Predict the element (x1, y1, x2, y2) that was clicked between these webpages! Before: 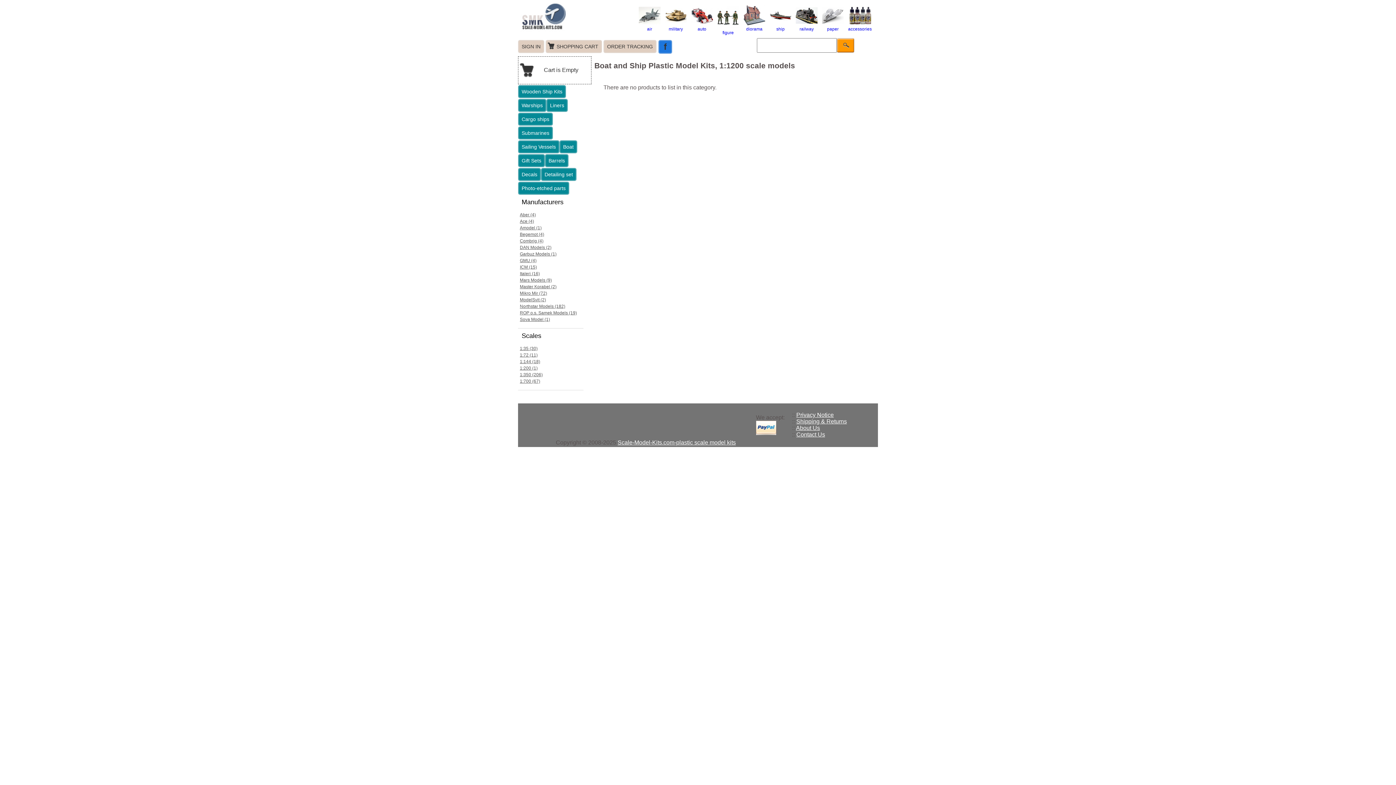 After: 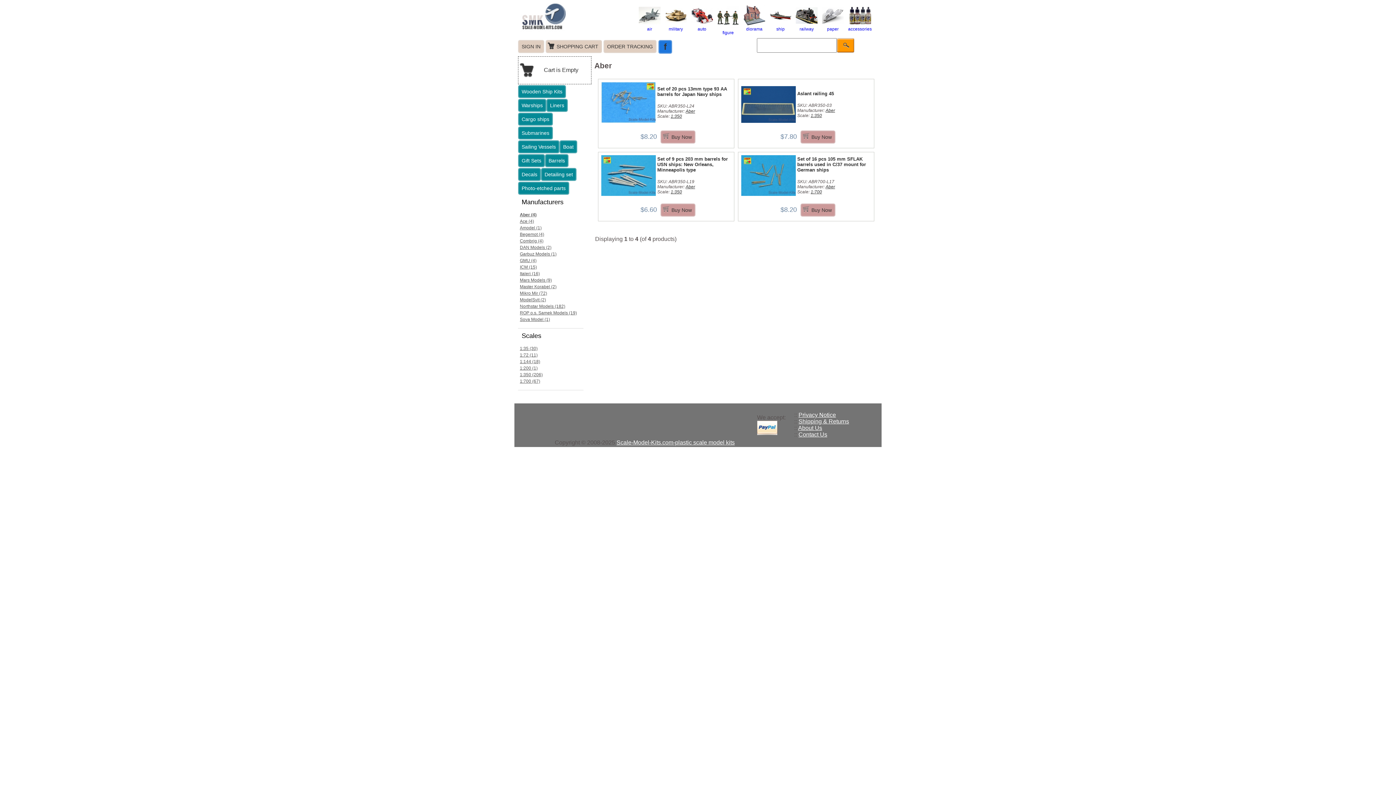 Action: label: Aber (4) bbox: (520, 212, 536, 217)